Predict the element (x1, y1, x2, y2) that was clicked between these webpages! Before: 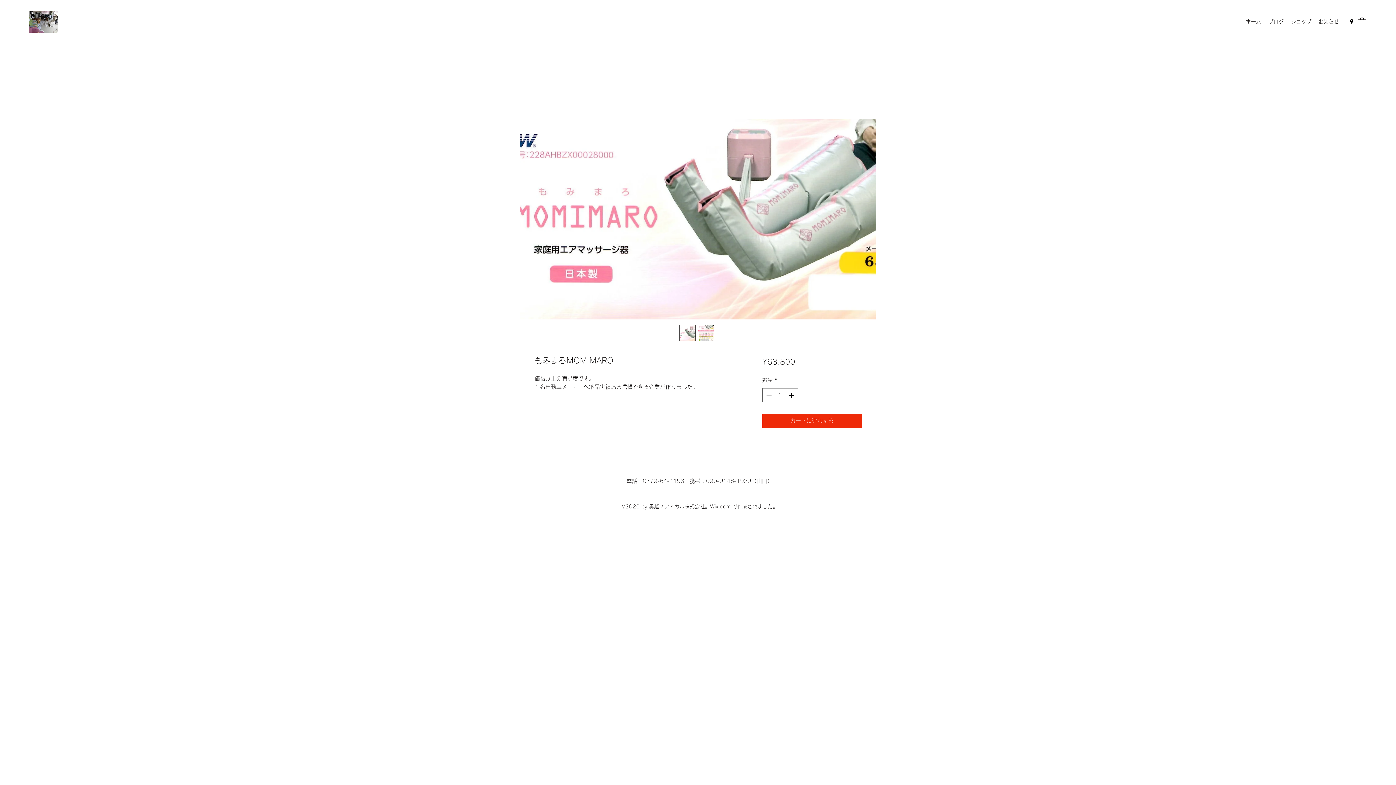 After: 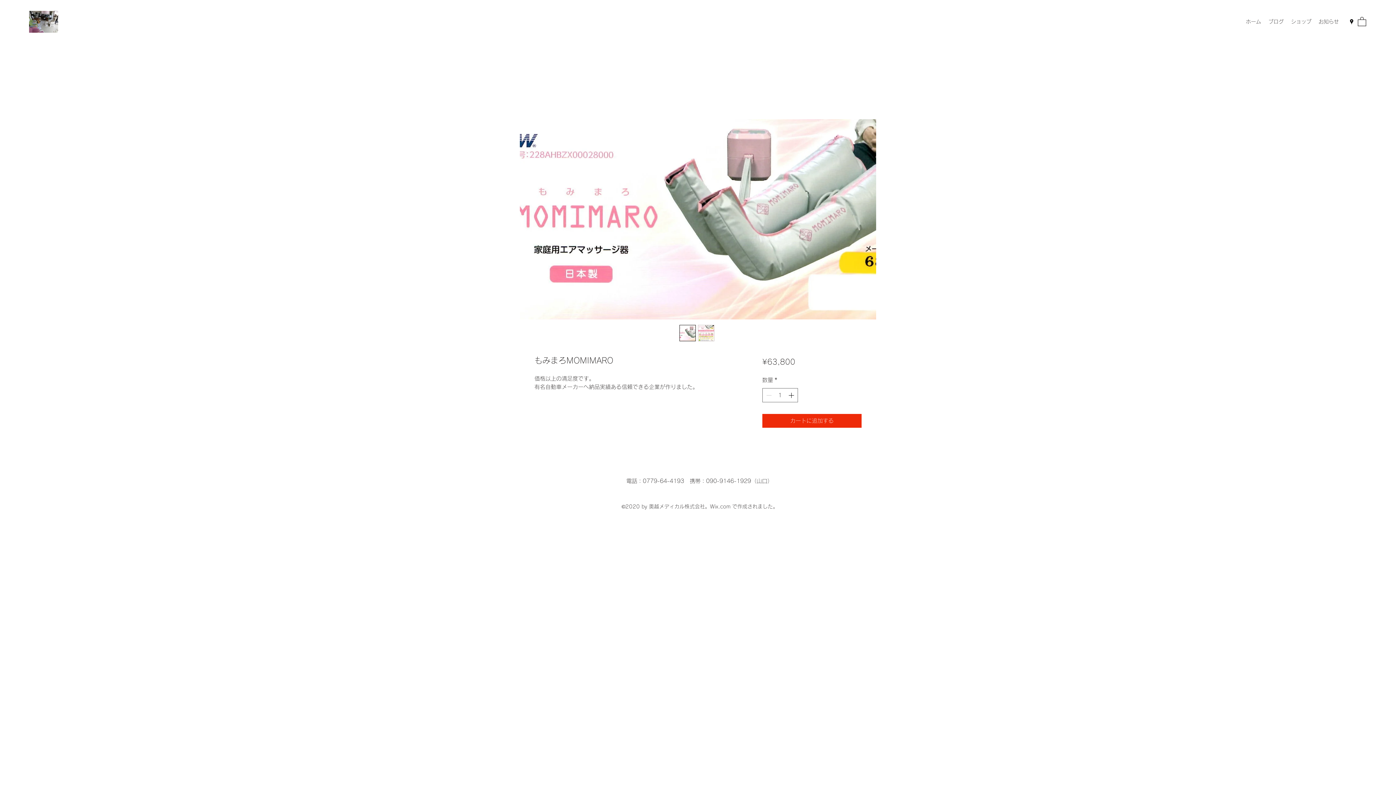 Action: bbox: (698, 325, 714, 341)